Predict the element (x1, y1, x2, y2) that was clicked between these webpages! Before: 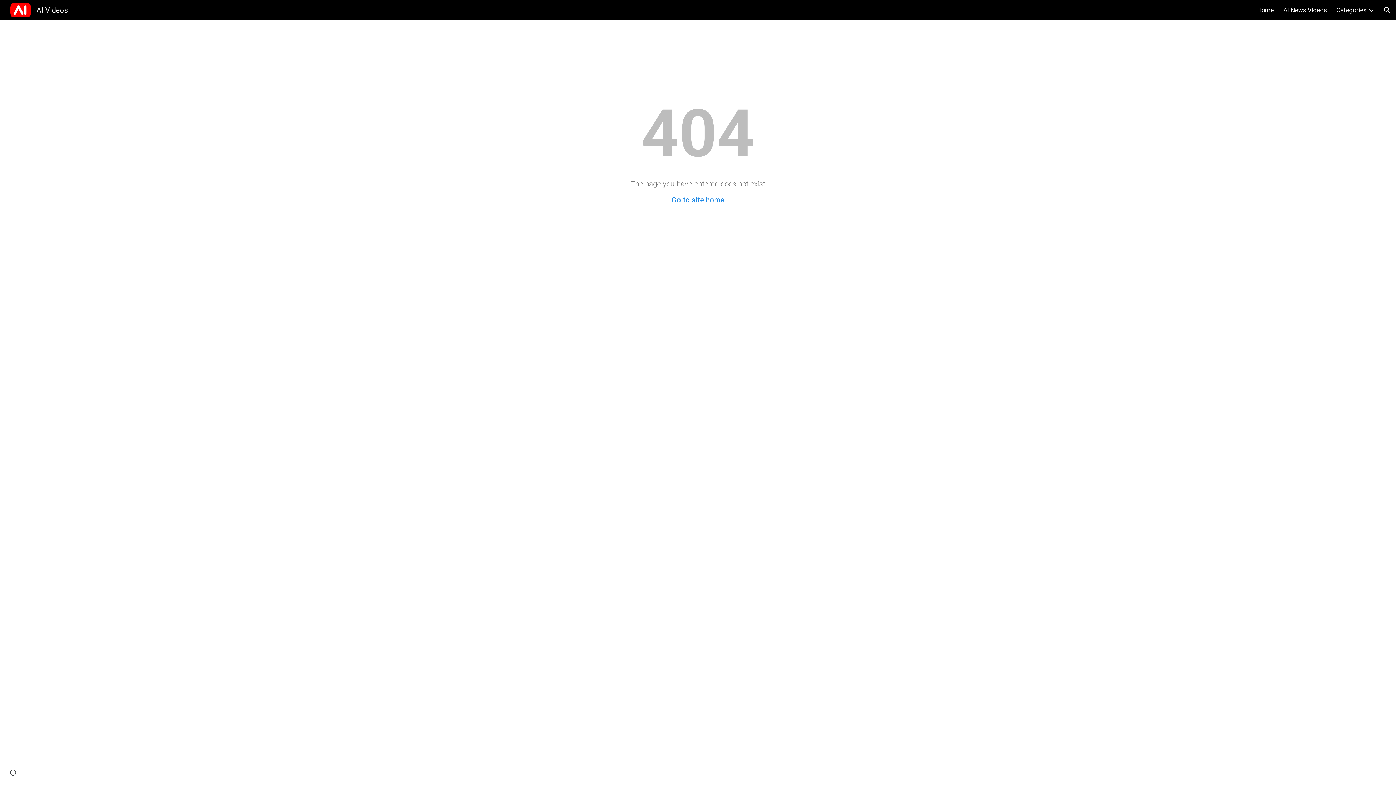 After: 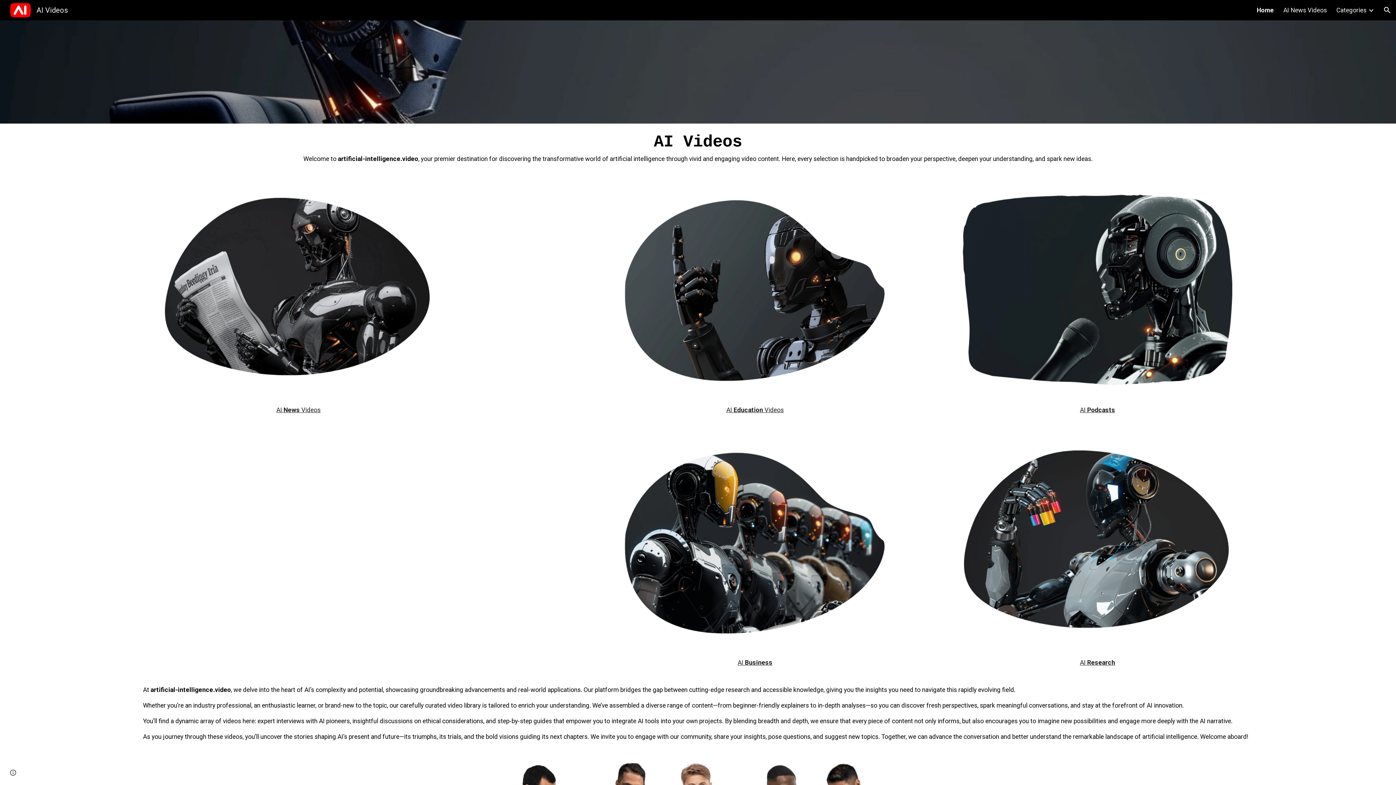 Action: label: Go to site home bbox: (671, 195, 724, 204)